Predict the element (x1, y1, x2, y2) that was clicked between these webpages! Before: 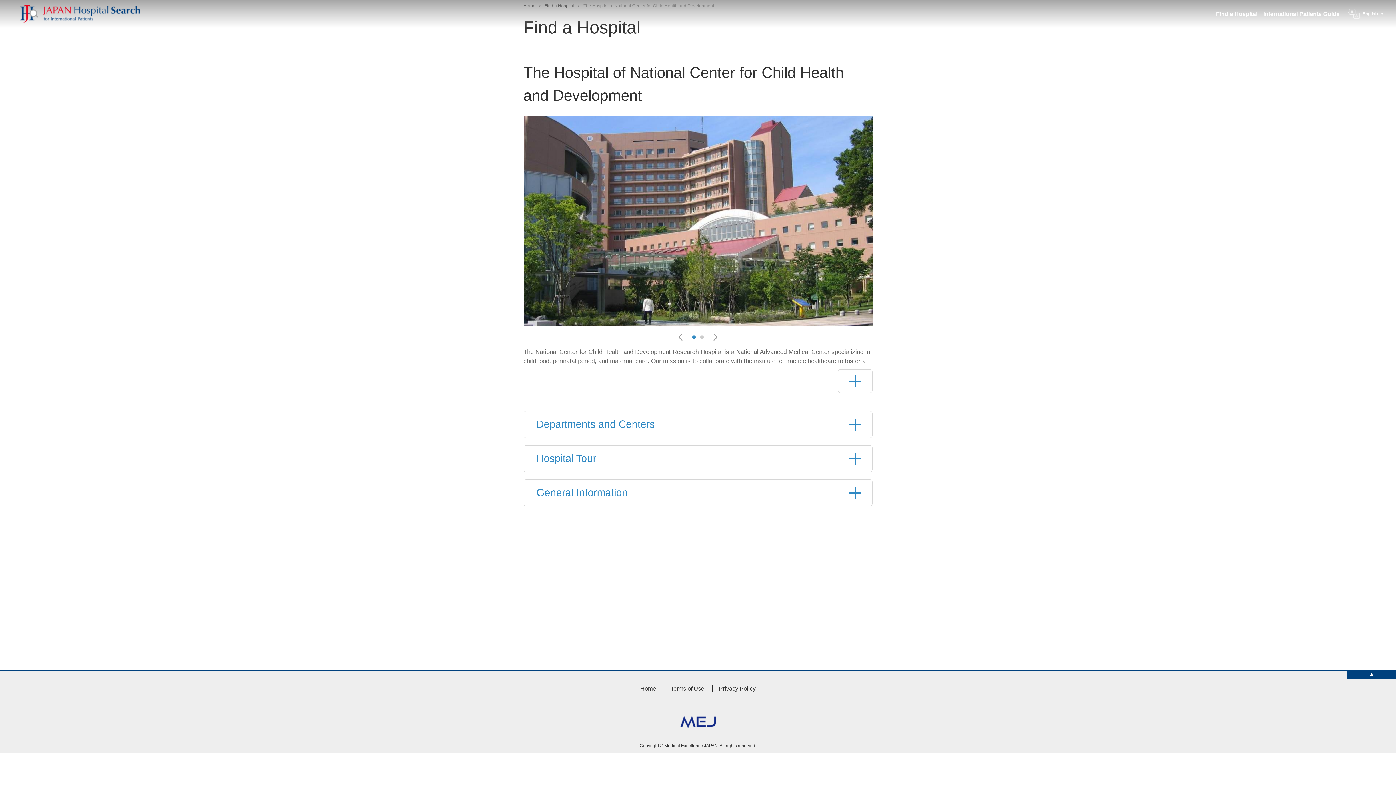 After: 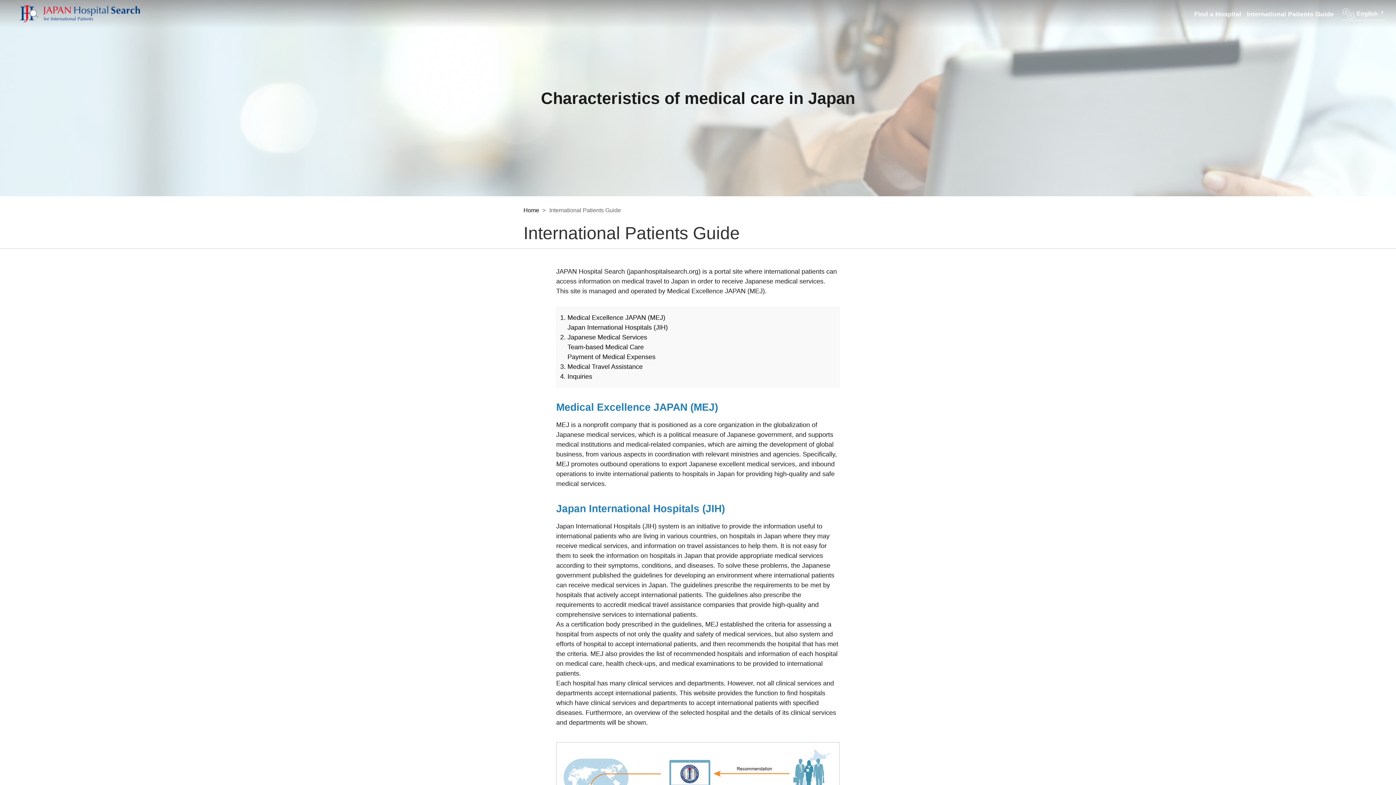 Action: bbox: (1260, 10, 1342, 16) label: International Patients Guide